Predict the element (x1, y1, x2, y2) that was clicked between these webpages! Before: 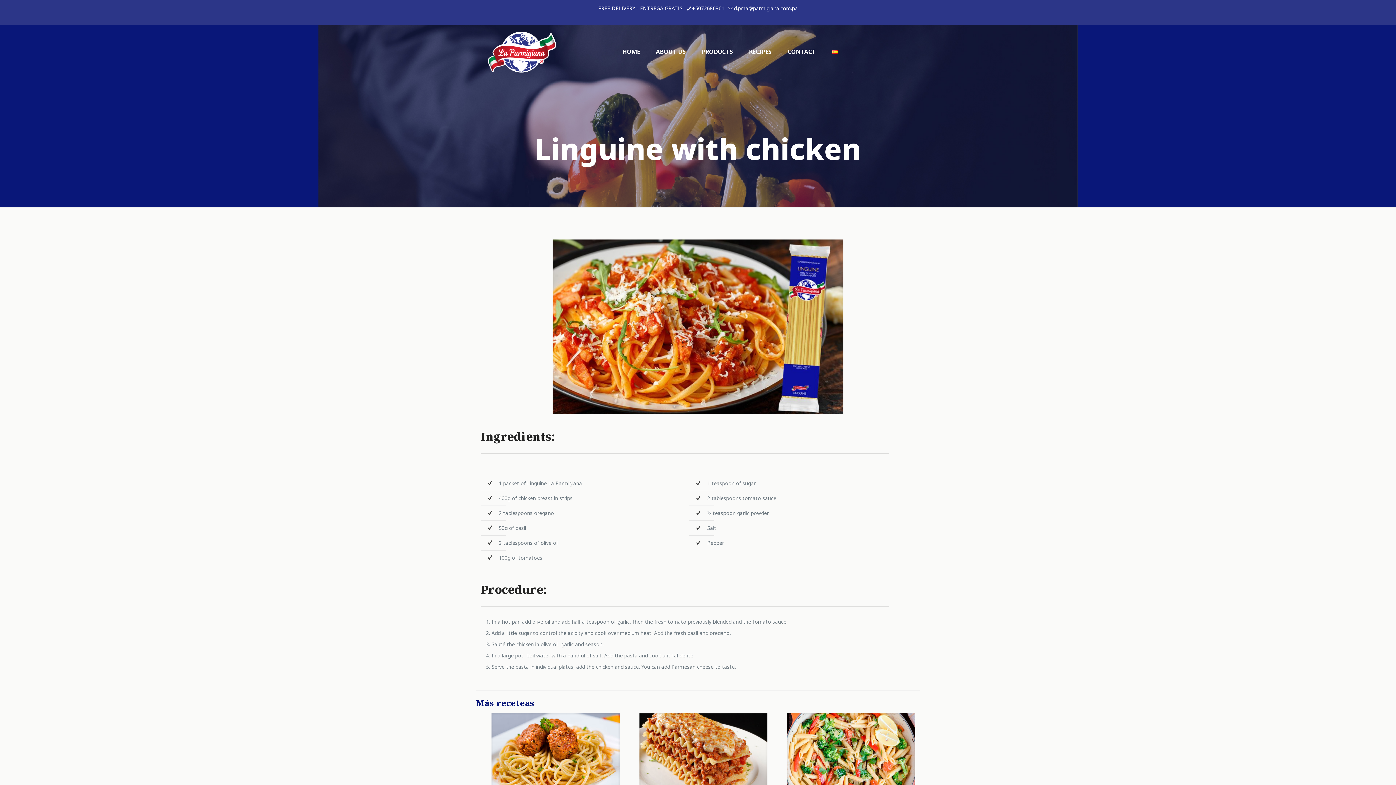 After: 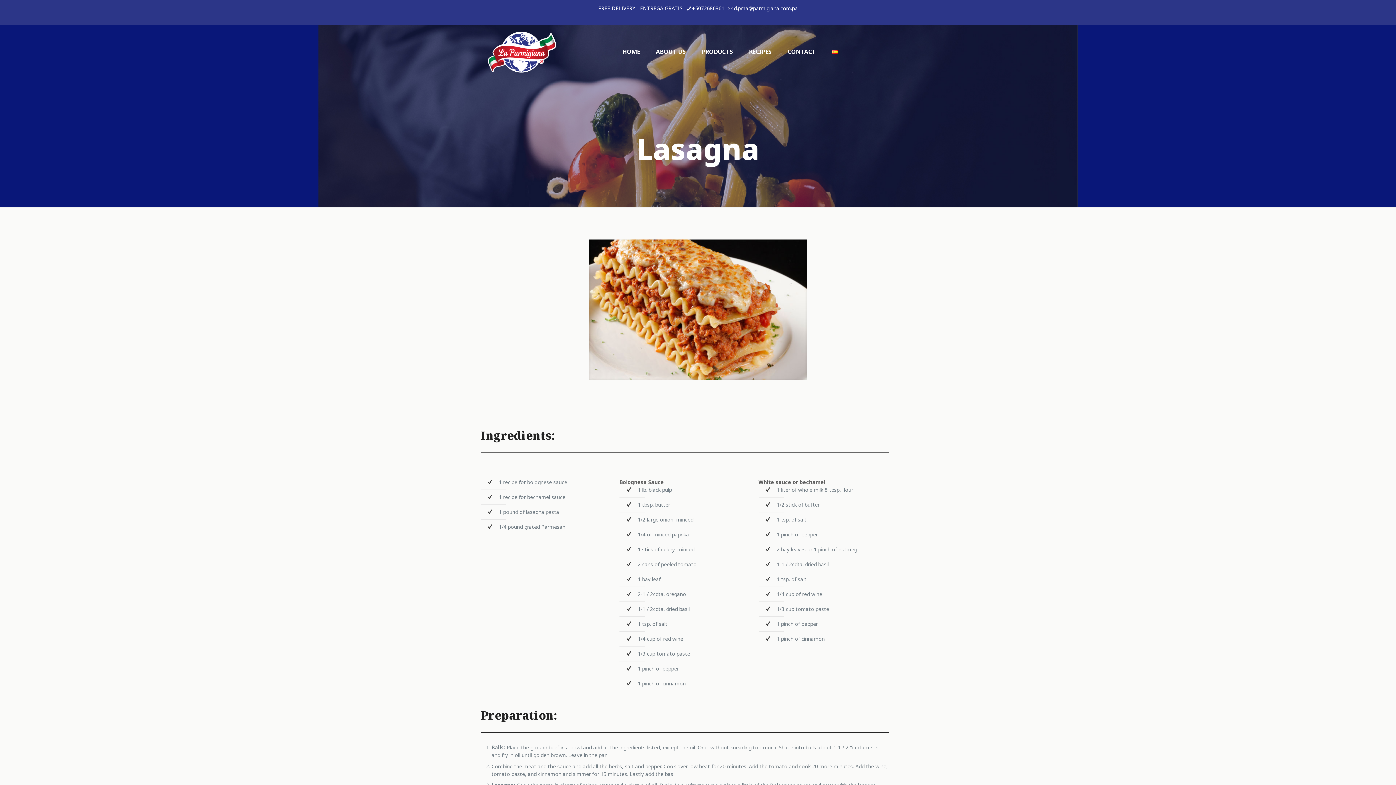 Action: bbox: (639, 713, 767, 796)